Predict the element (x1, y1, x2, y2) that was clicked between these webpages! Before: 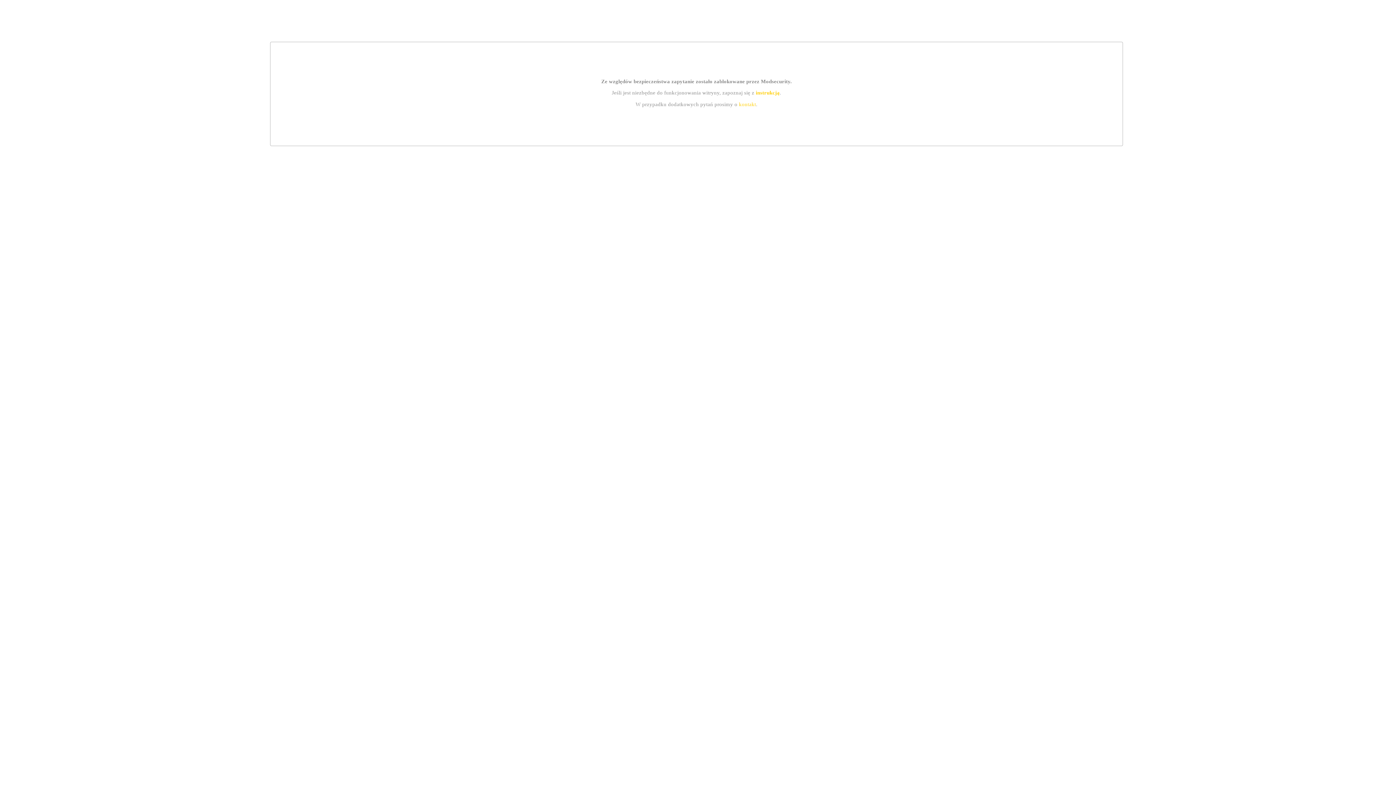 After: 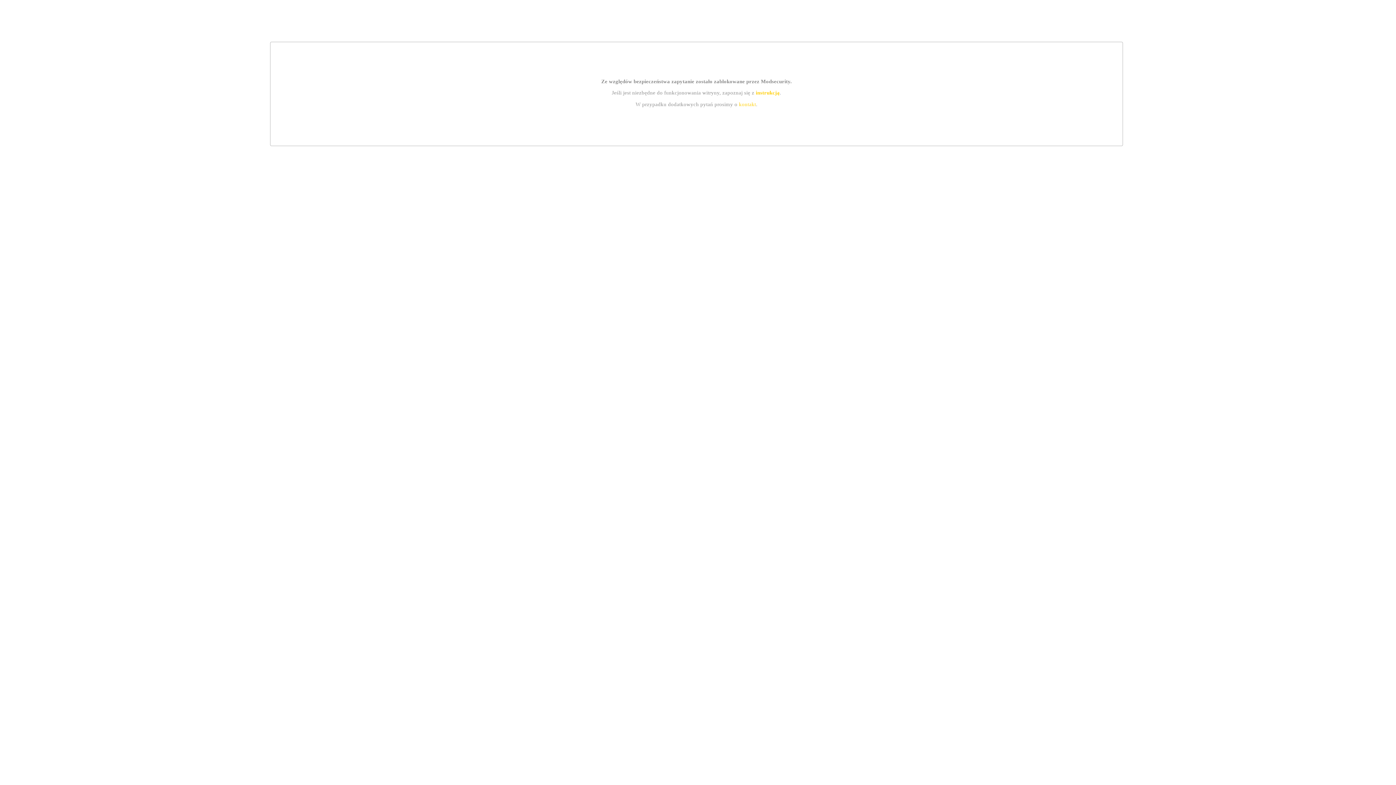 Action: bbox: (739, 101, 756, 107) label: kontakt